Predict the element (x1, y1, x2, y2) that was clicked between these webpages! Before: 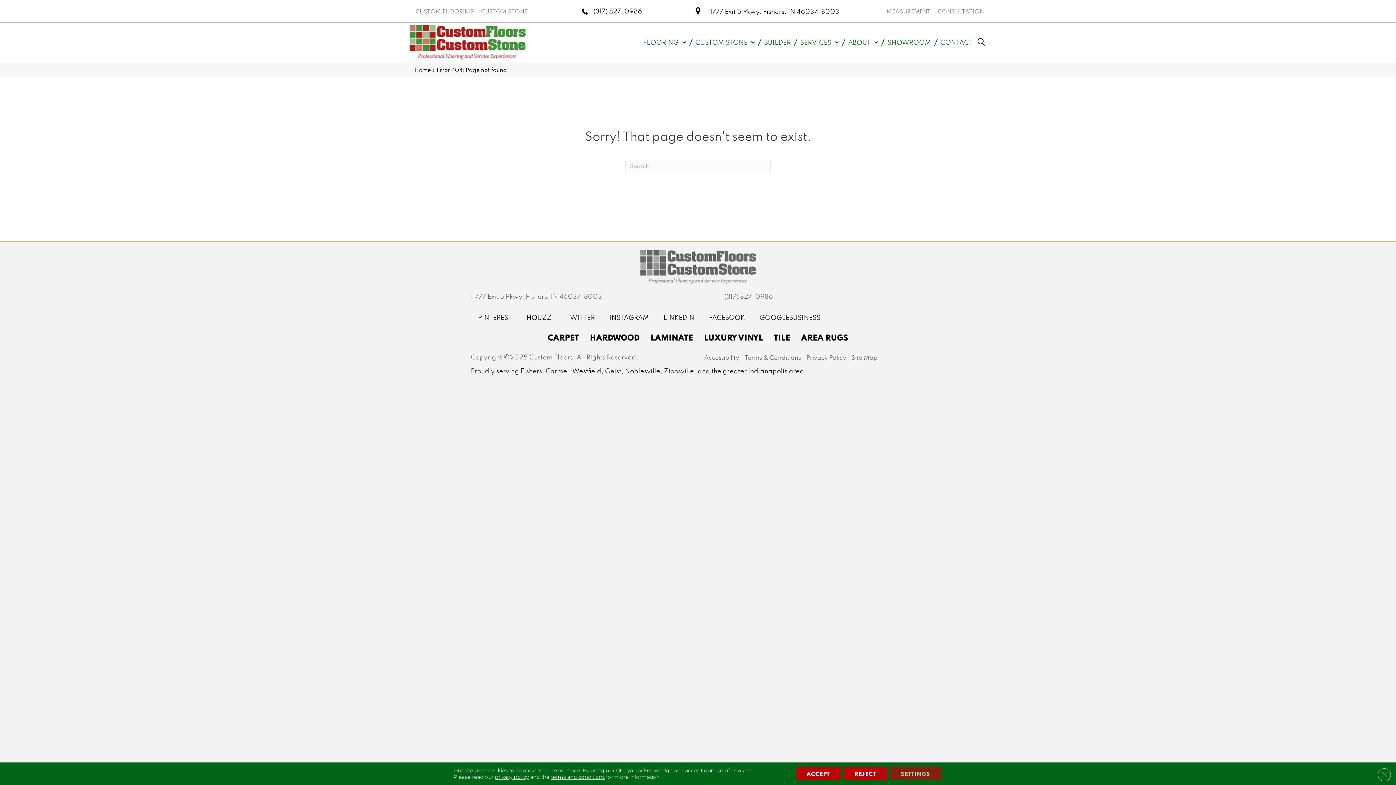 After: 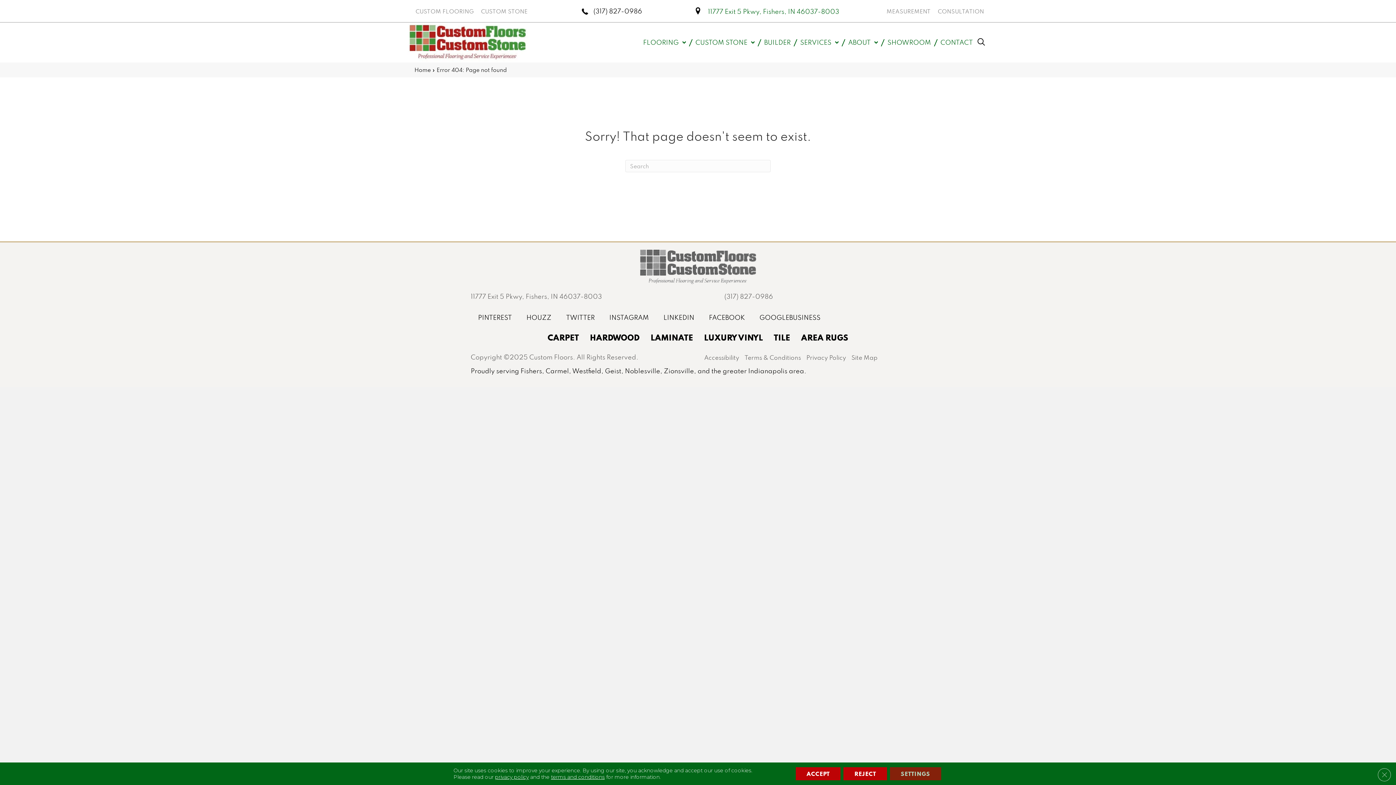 Action: label: 11777 Exit 5 Pkwy, Fishers, IN 46037-8003 bbox: (708, 7, 839, 15)